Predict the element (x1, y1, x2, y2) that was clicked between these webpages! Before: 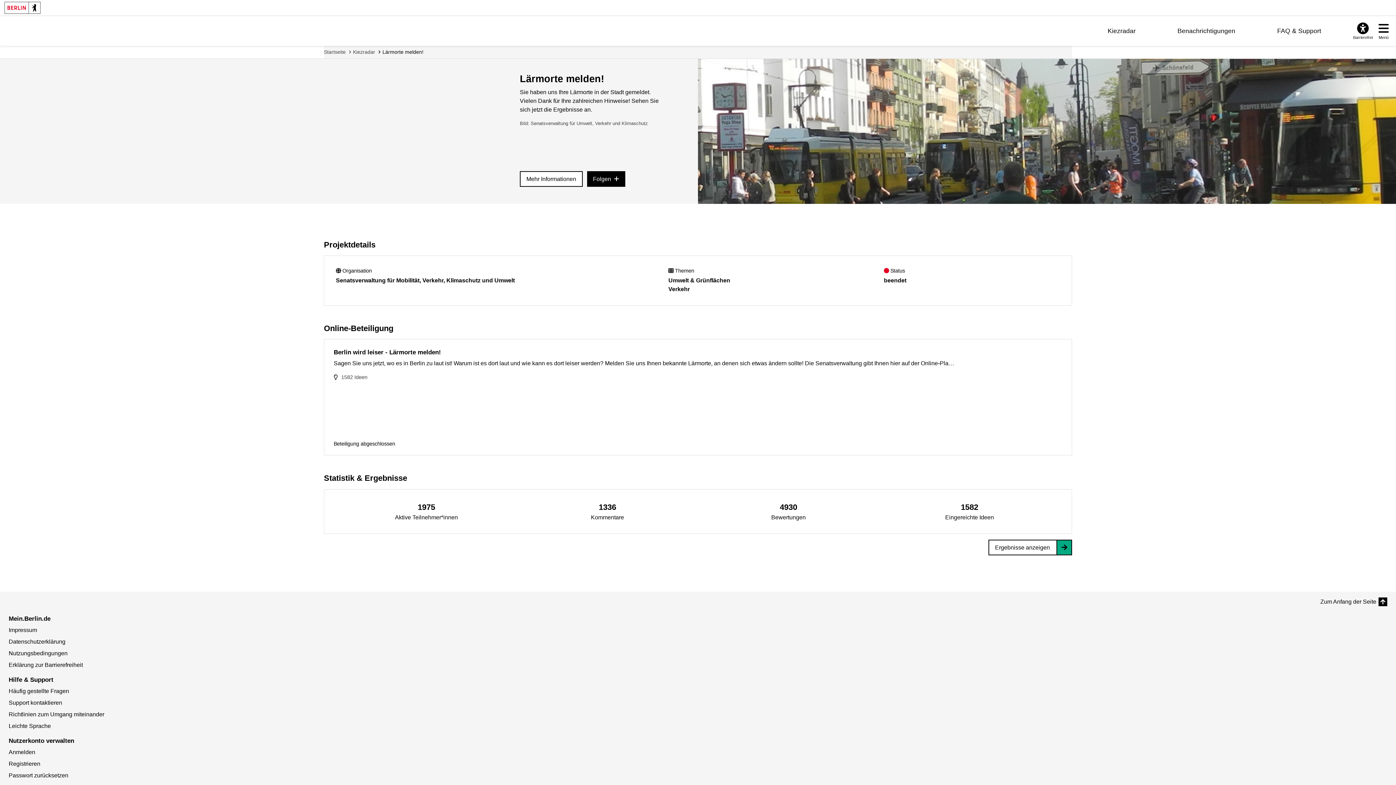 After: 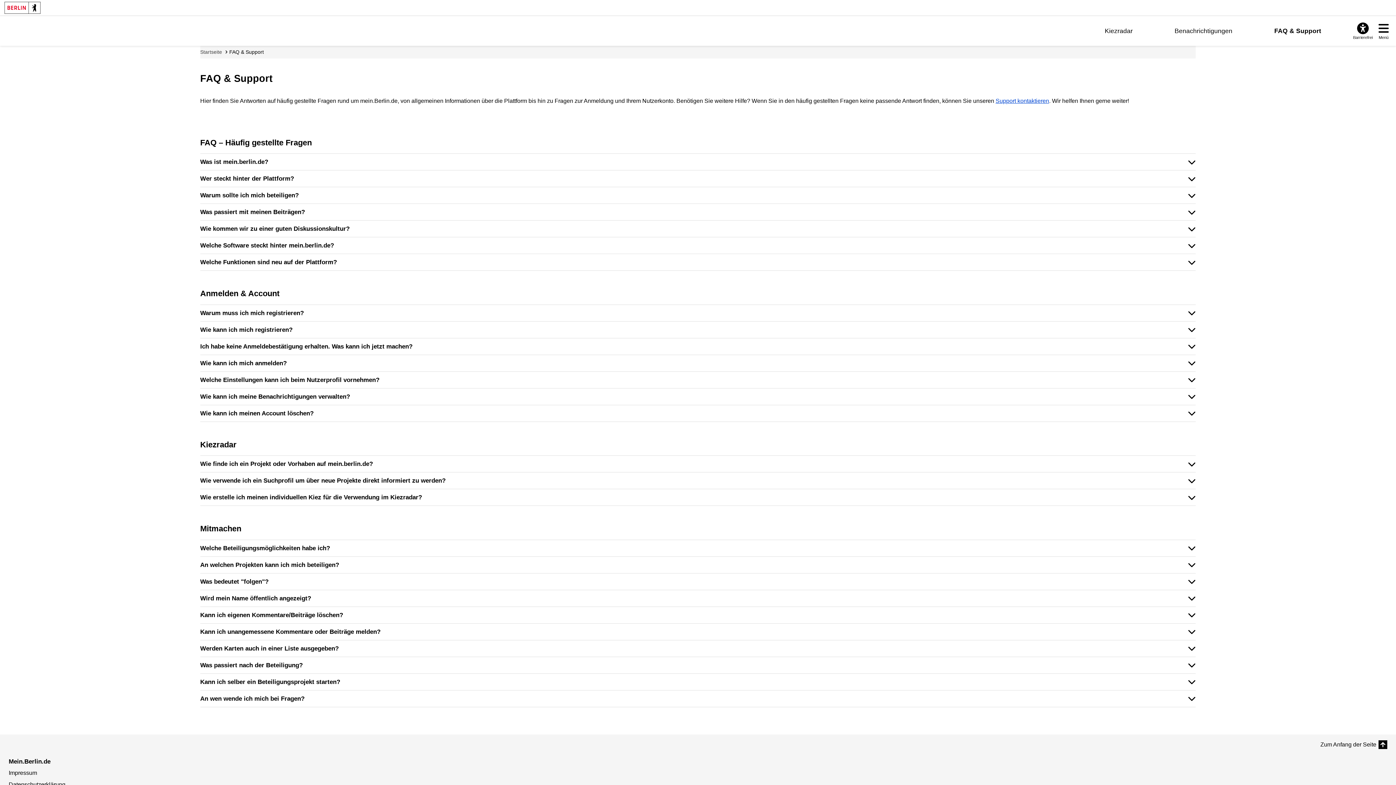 Action: bbox: (8, 688, 69, 694) label: Häufig gestellte Fragen